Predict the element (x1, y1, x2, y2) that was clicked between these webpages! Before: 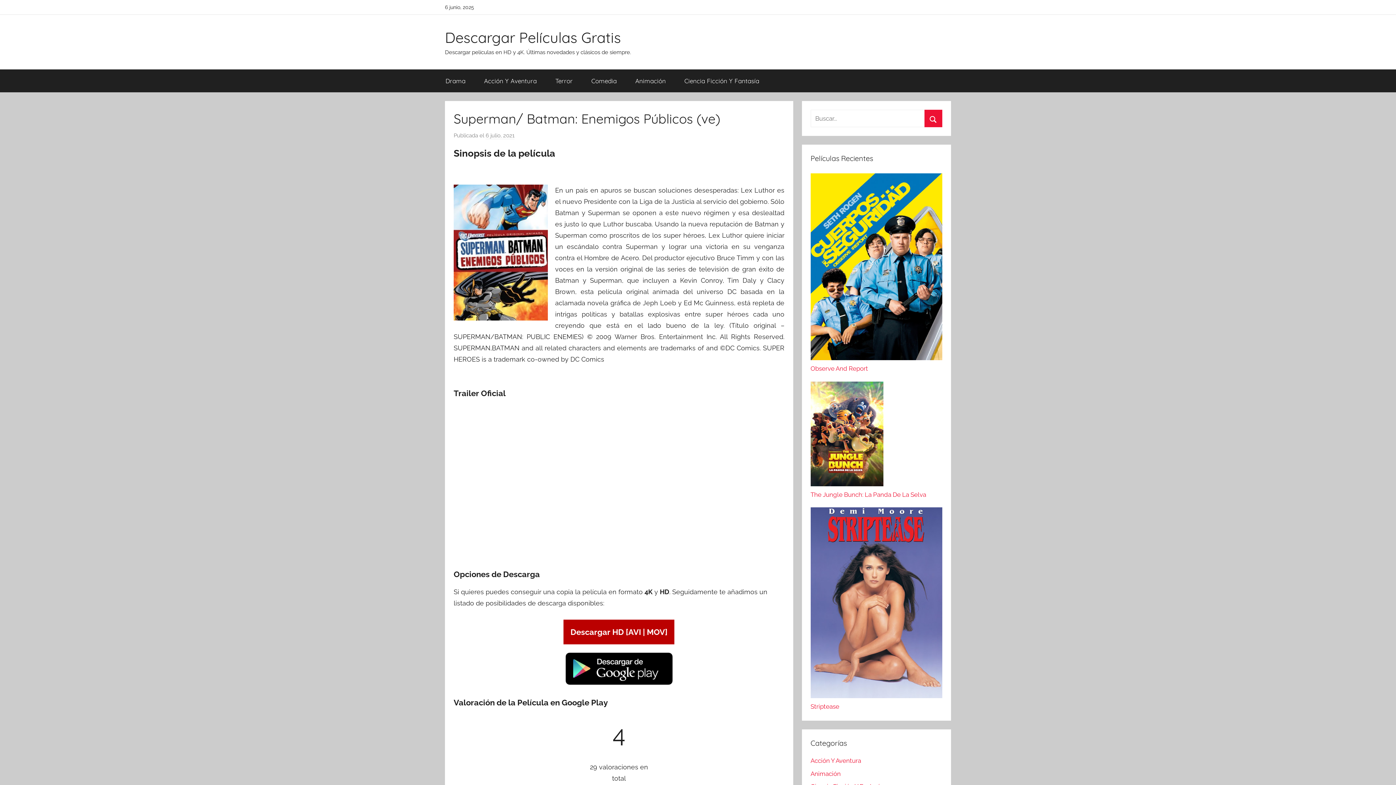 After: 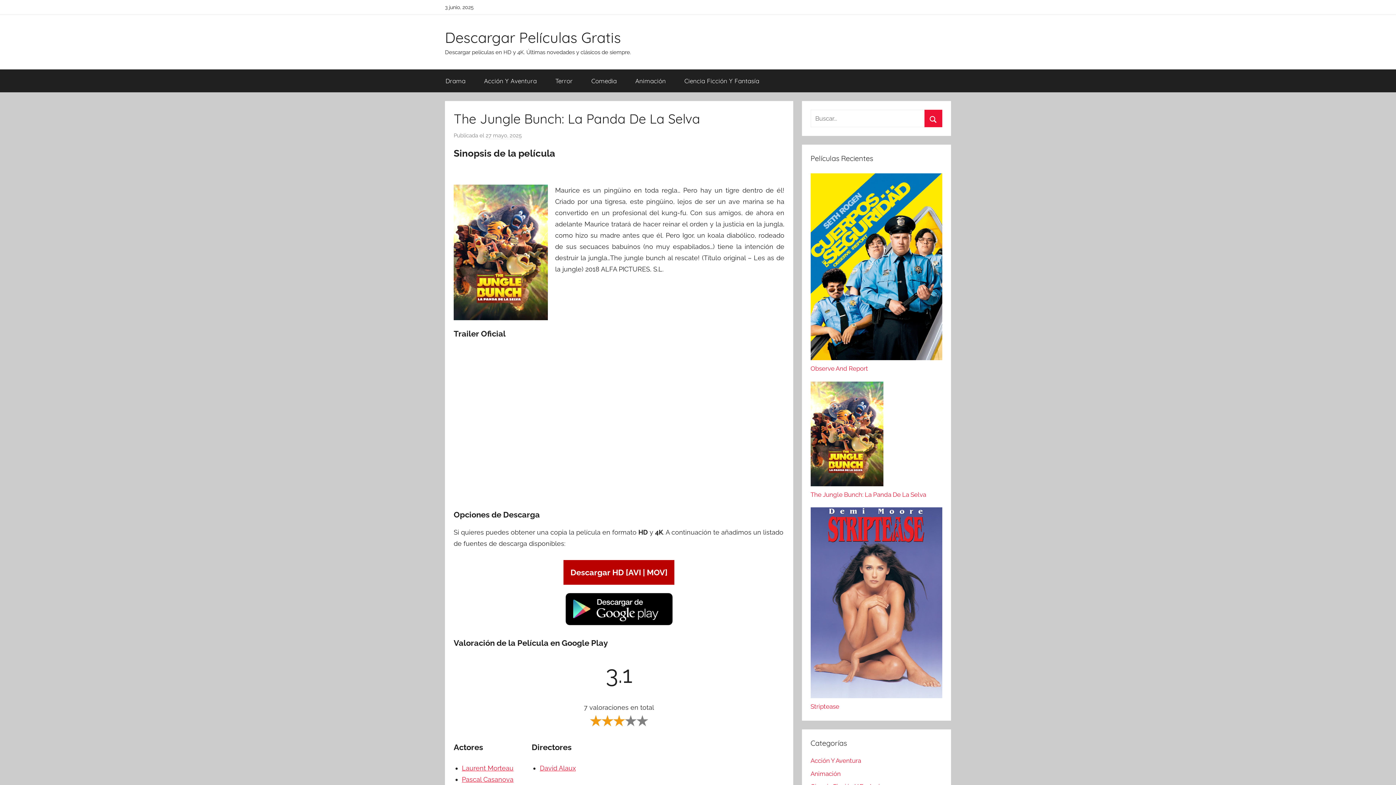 Action: bbox: (810, 381, 883, 489)